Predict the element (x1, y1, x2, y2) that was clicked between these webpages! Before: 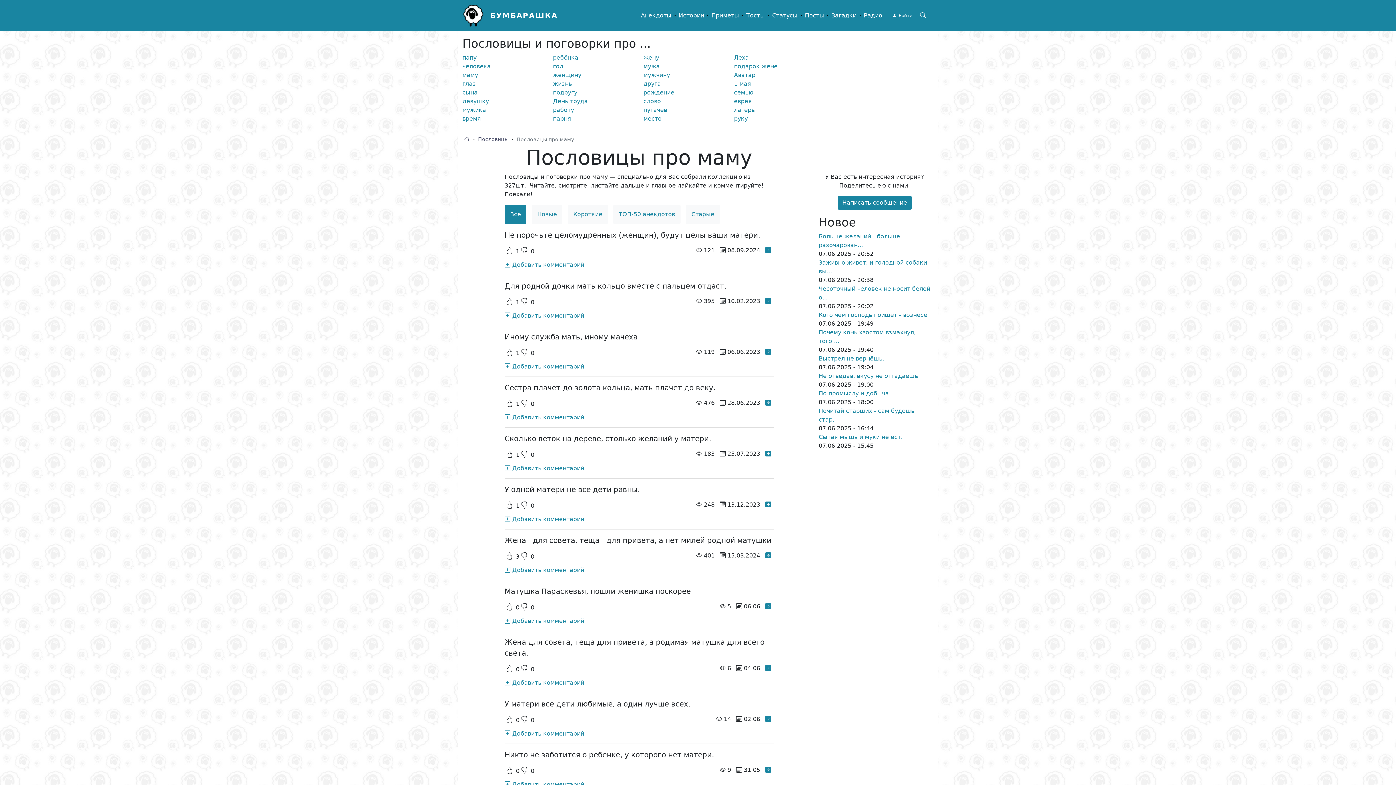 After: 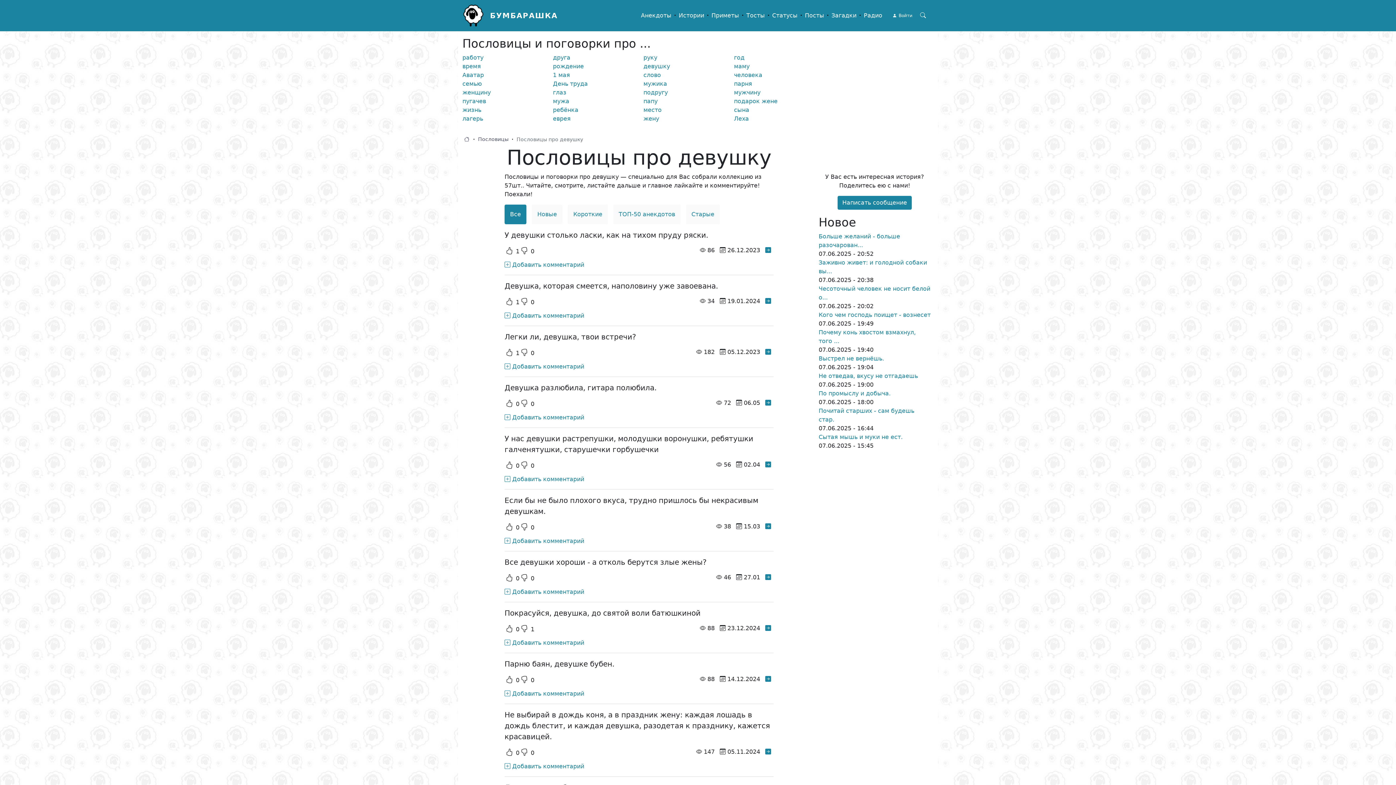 Action: label: девушку bbox: (462, 97, 489, 104)